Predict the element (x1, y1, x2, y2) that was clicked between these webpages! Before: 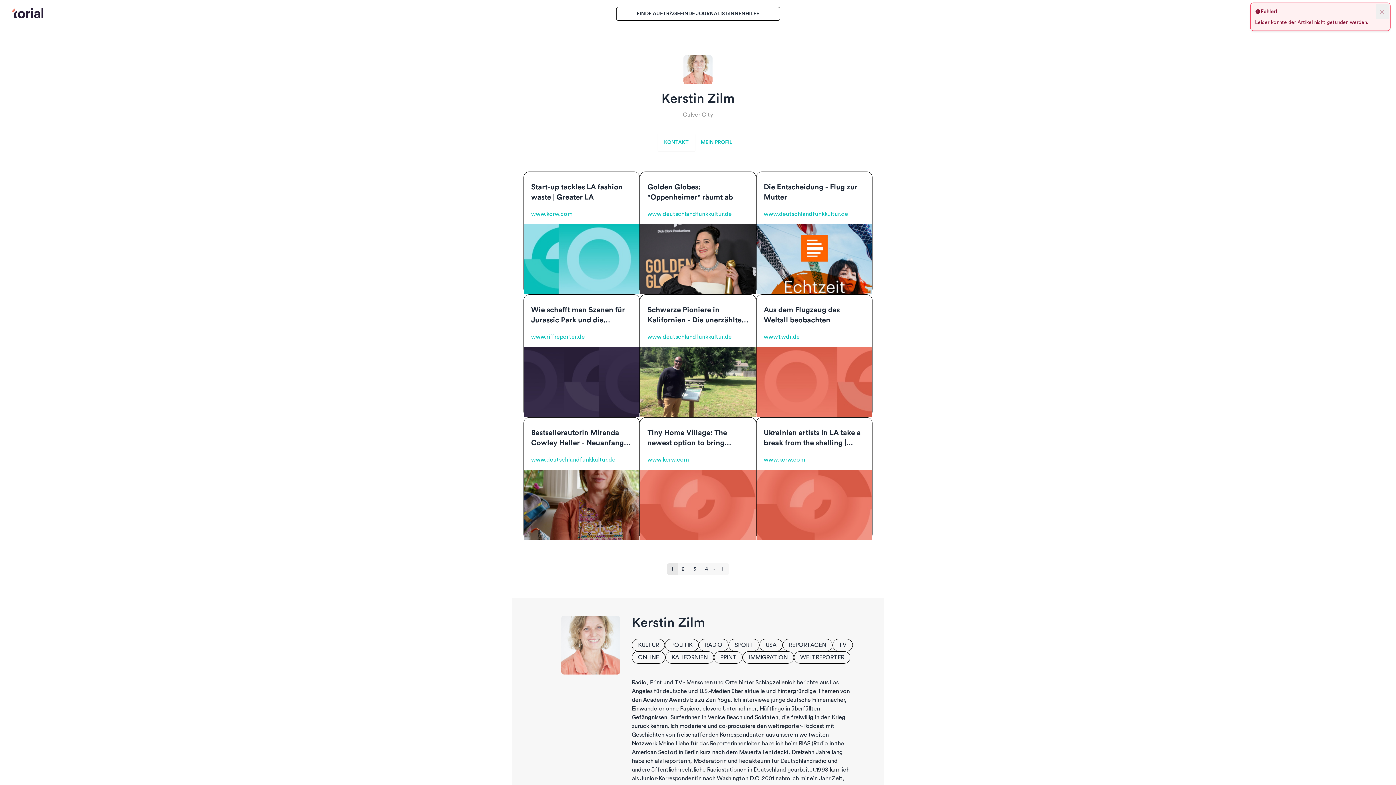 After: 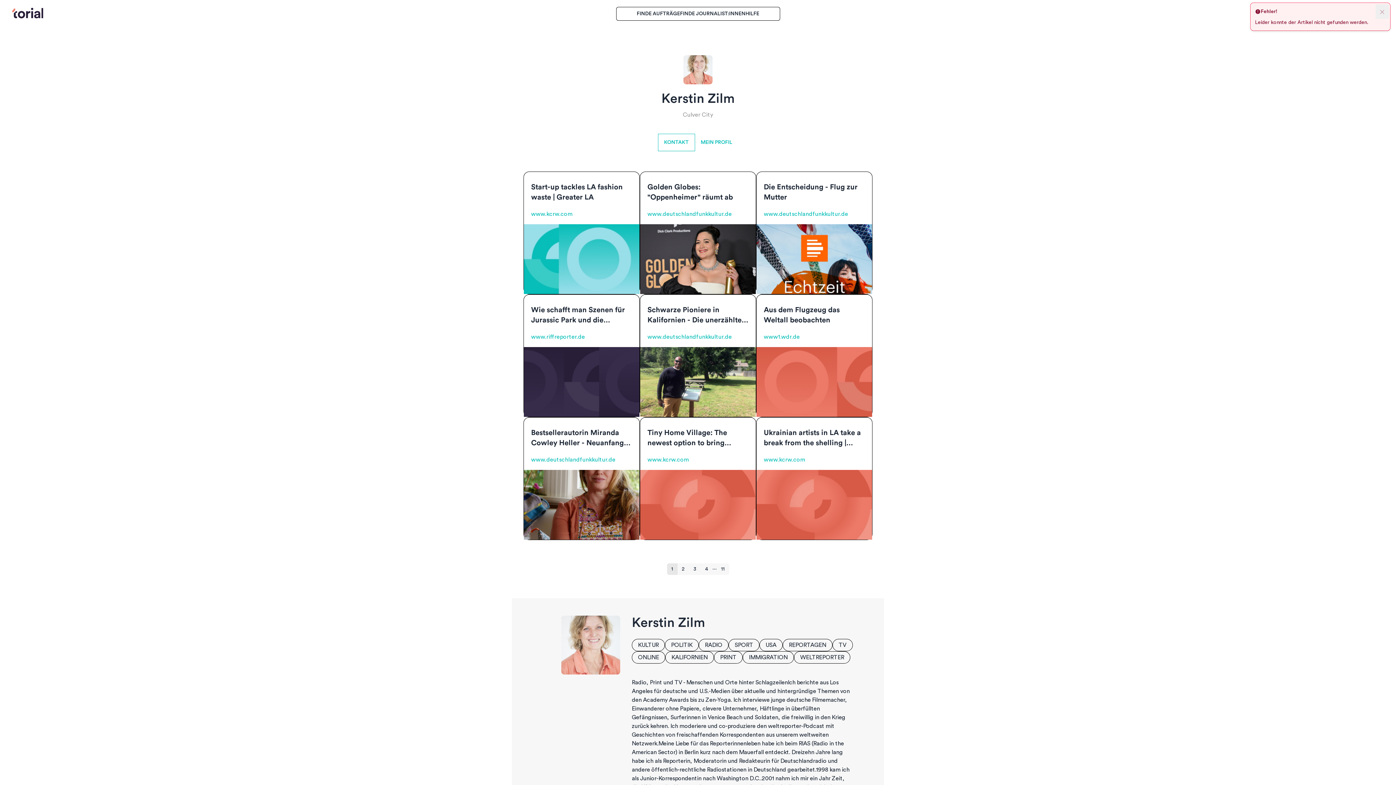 Action: bbox: (524, 470, 639, 540)